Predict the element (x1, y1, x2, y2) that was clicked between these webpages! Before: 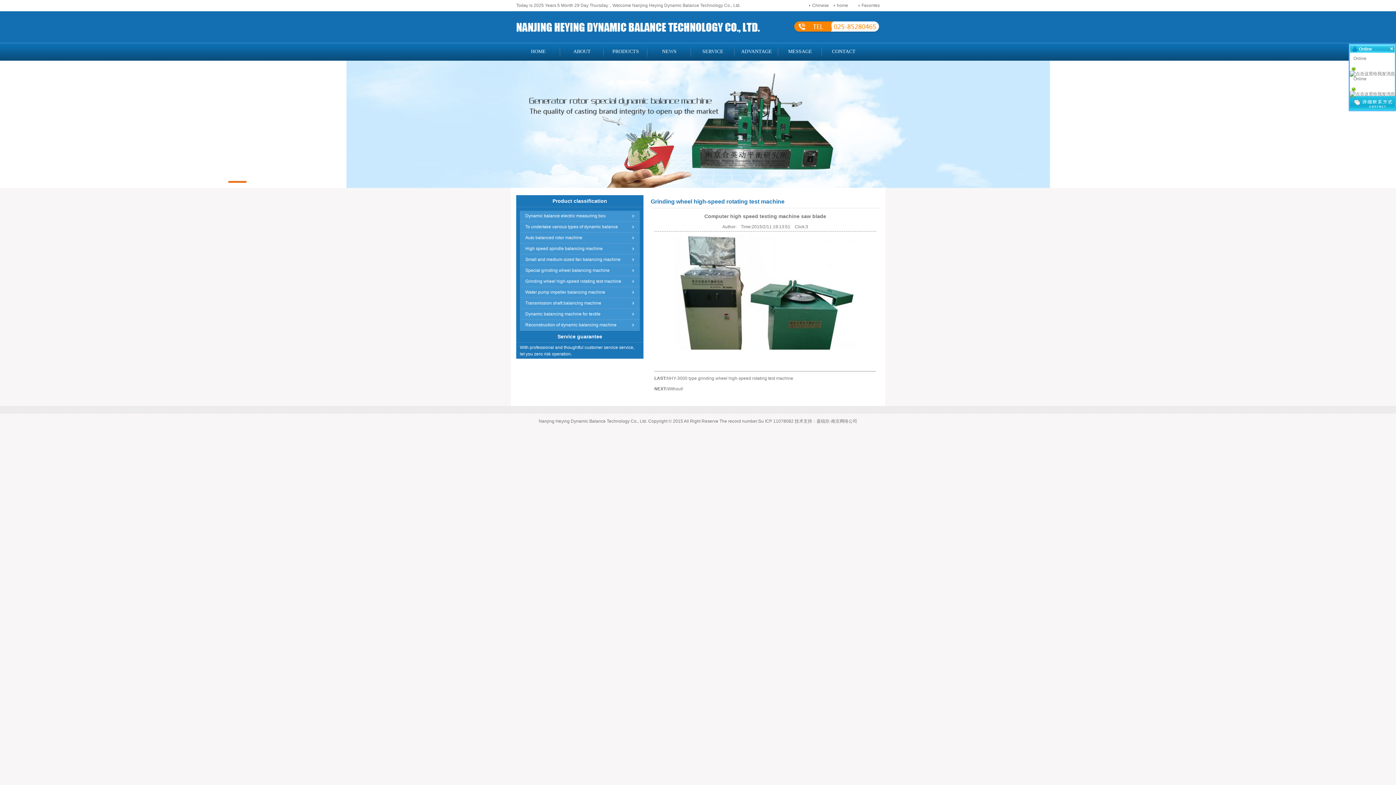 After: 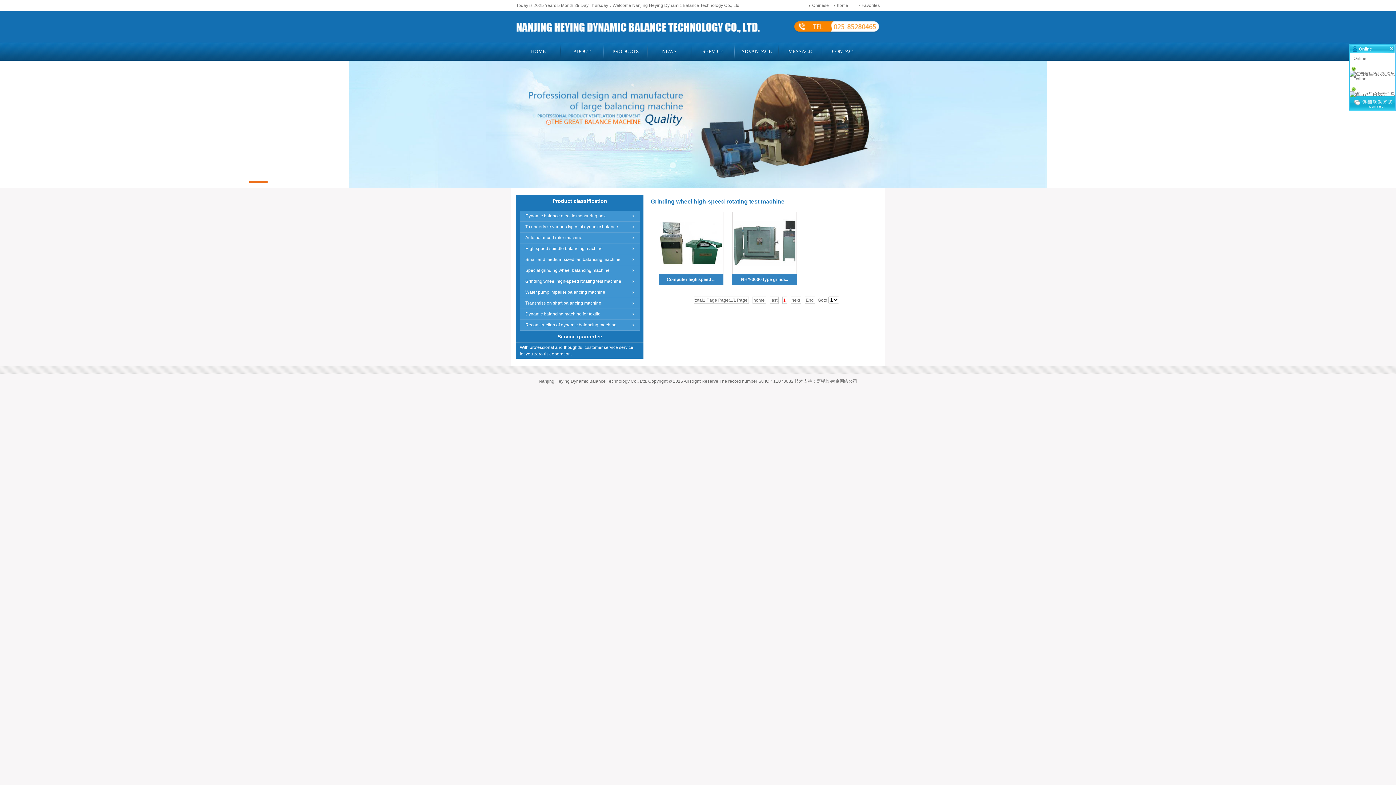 Action: bbox: (520, 276, 640, 286) label: Grinding wheel high-speed rotating test machine